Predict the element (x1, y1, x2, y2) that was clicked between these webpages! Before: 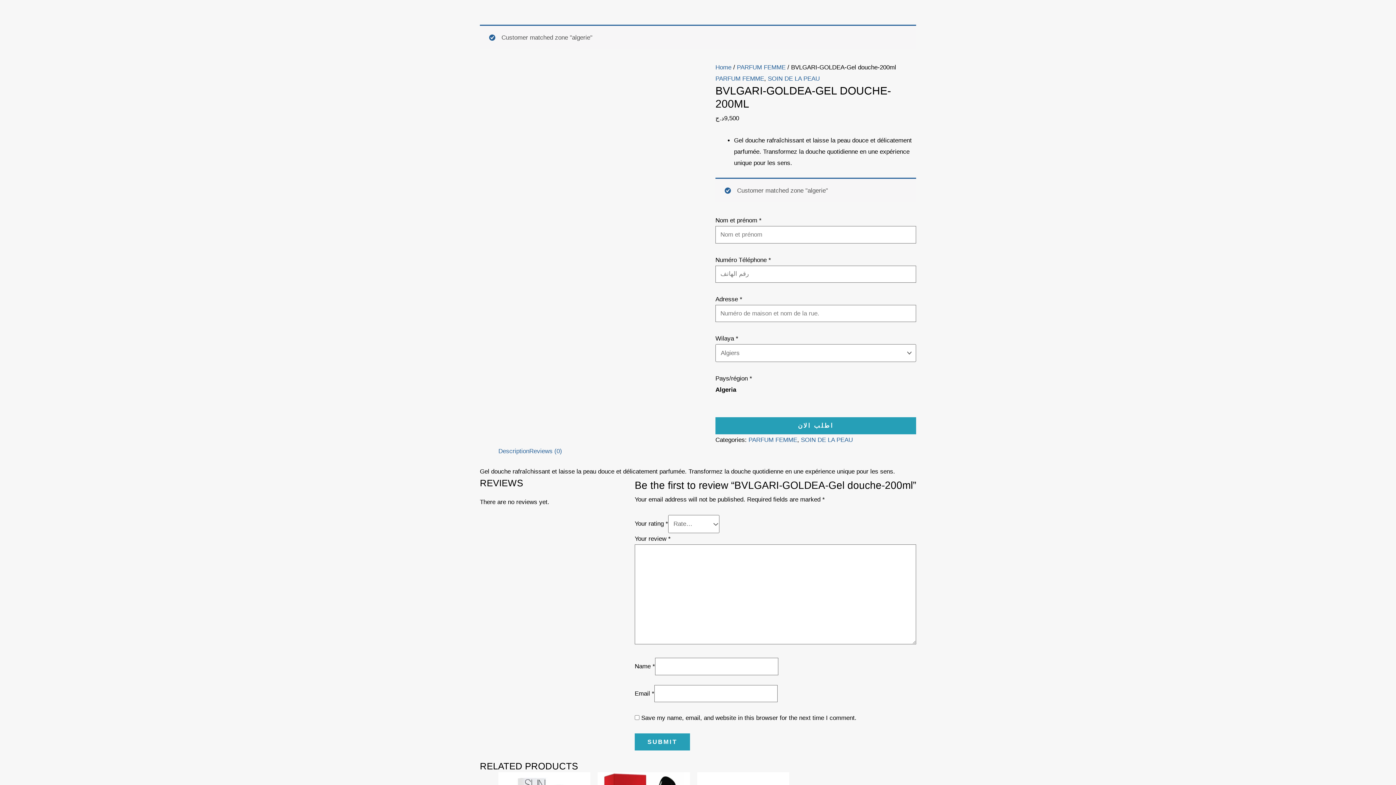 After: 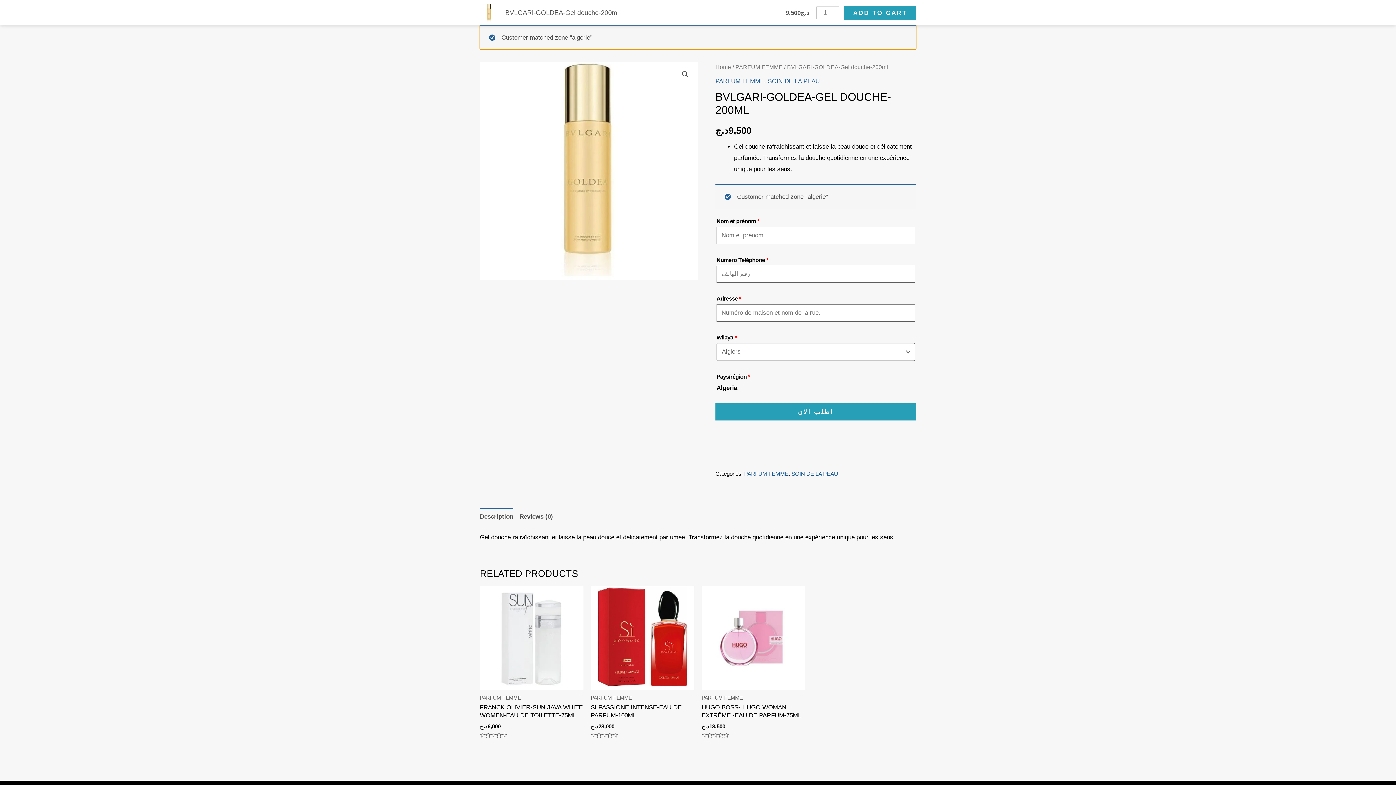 Action: label: Description bbox: (498, 447, 529, 454)